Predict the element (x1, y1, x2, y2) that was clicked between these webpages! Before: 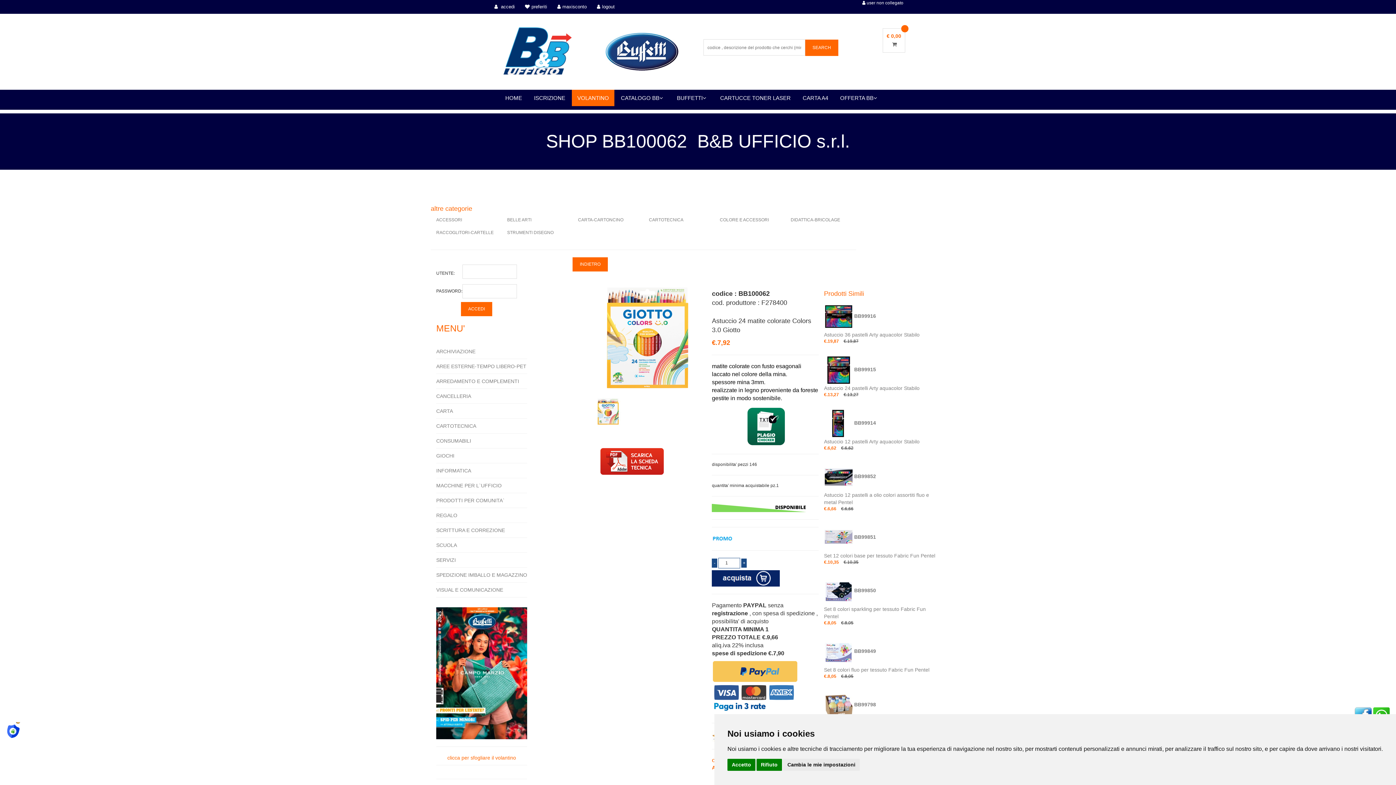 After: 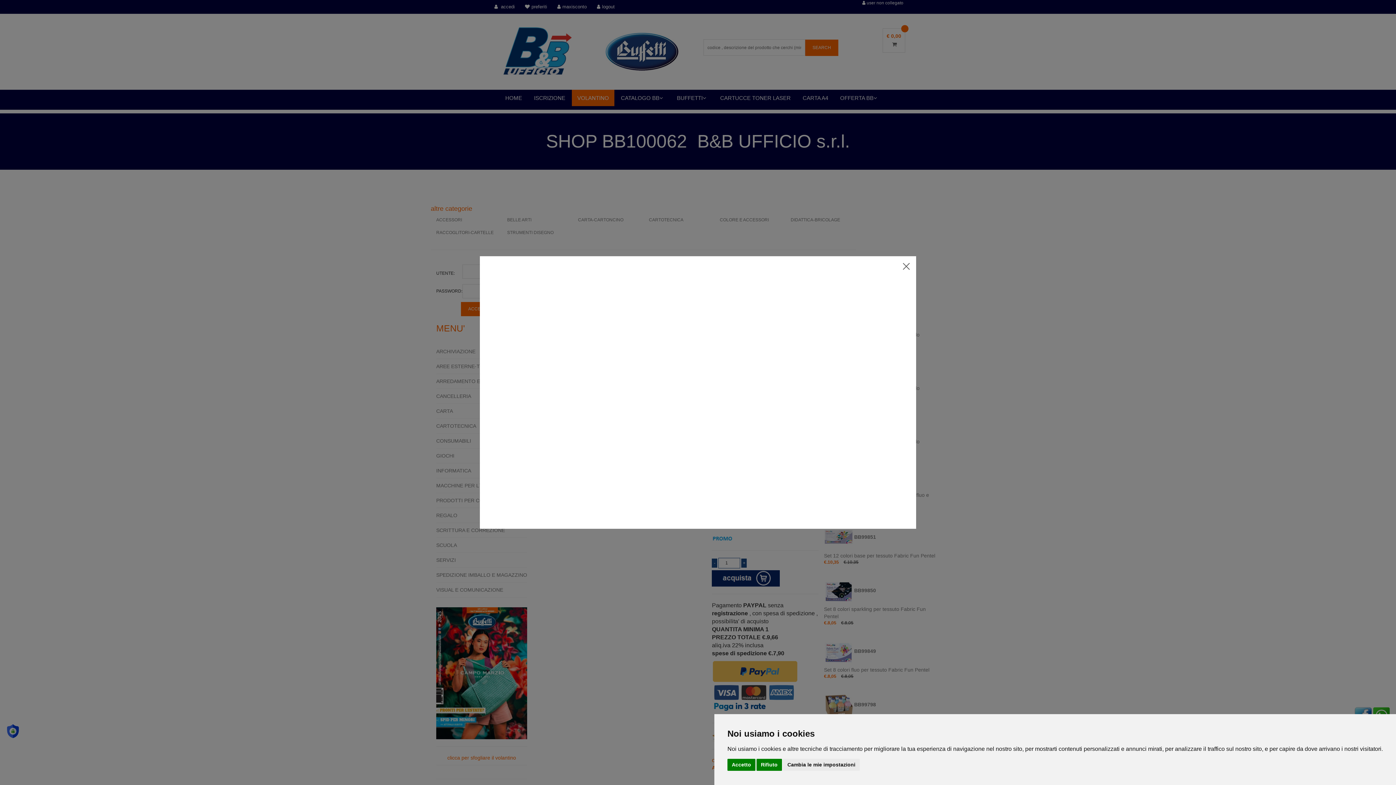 Action: bbox: (600, 457, 665, 463)